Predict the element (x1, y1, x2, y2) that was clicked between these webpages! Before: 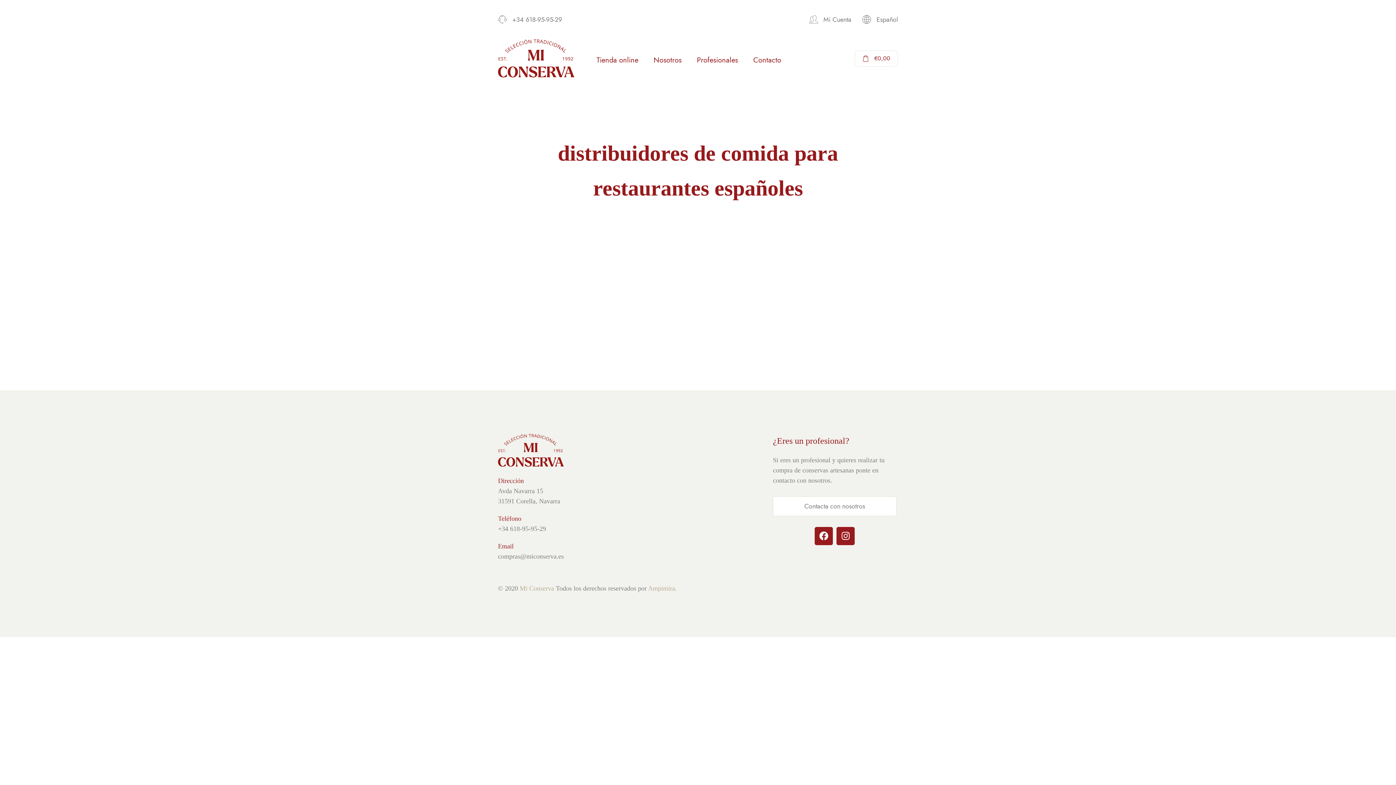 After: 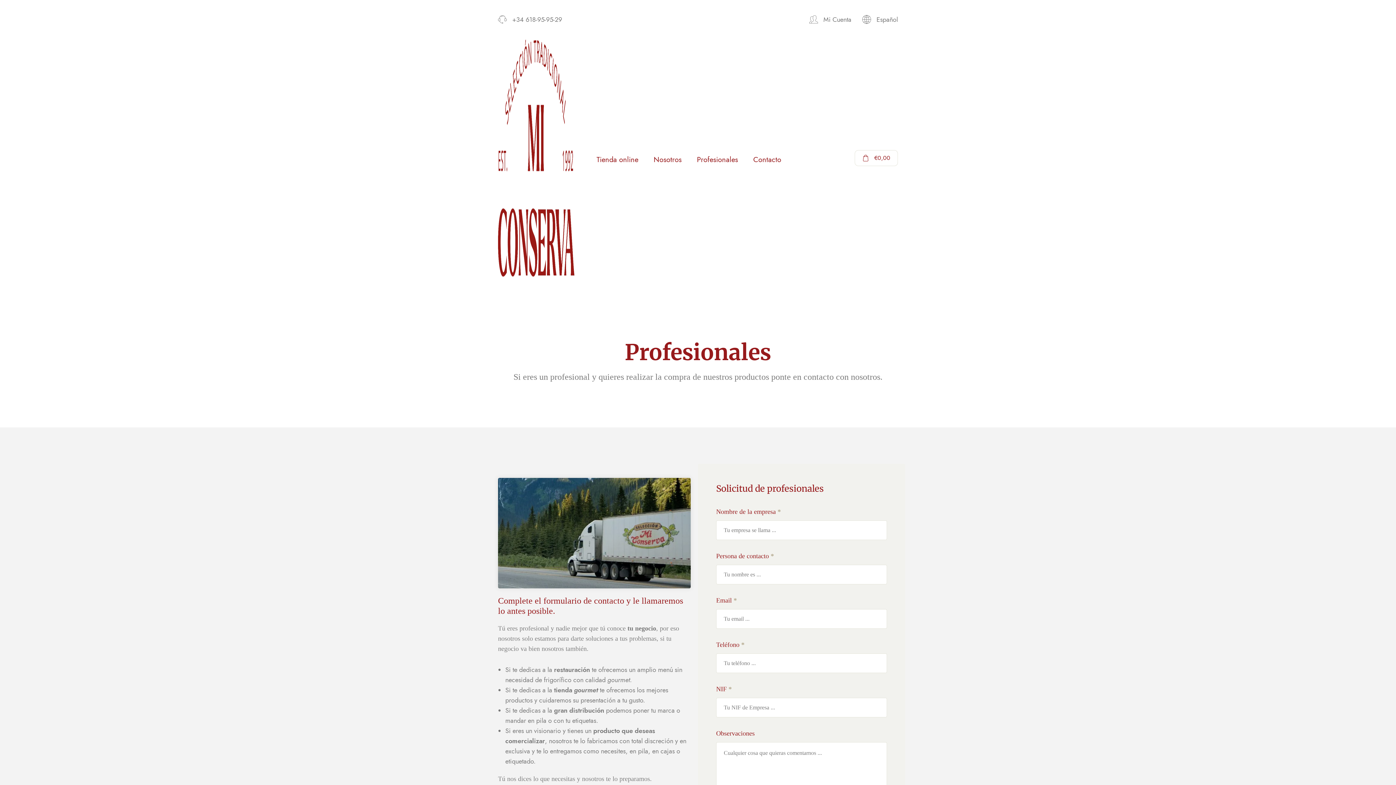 Action: label: Contacta con nosotros bbox: (773, 496, 896, 516)